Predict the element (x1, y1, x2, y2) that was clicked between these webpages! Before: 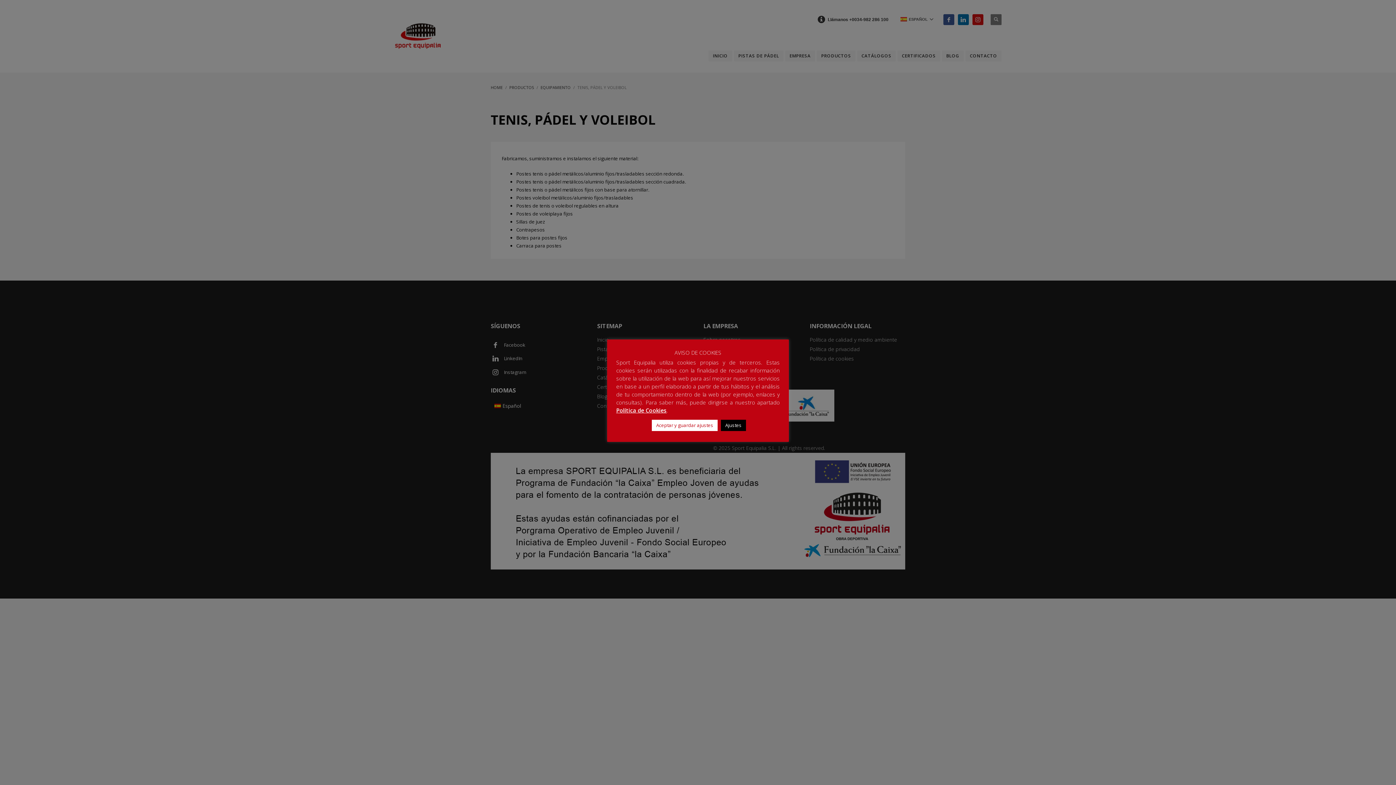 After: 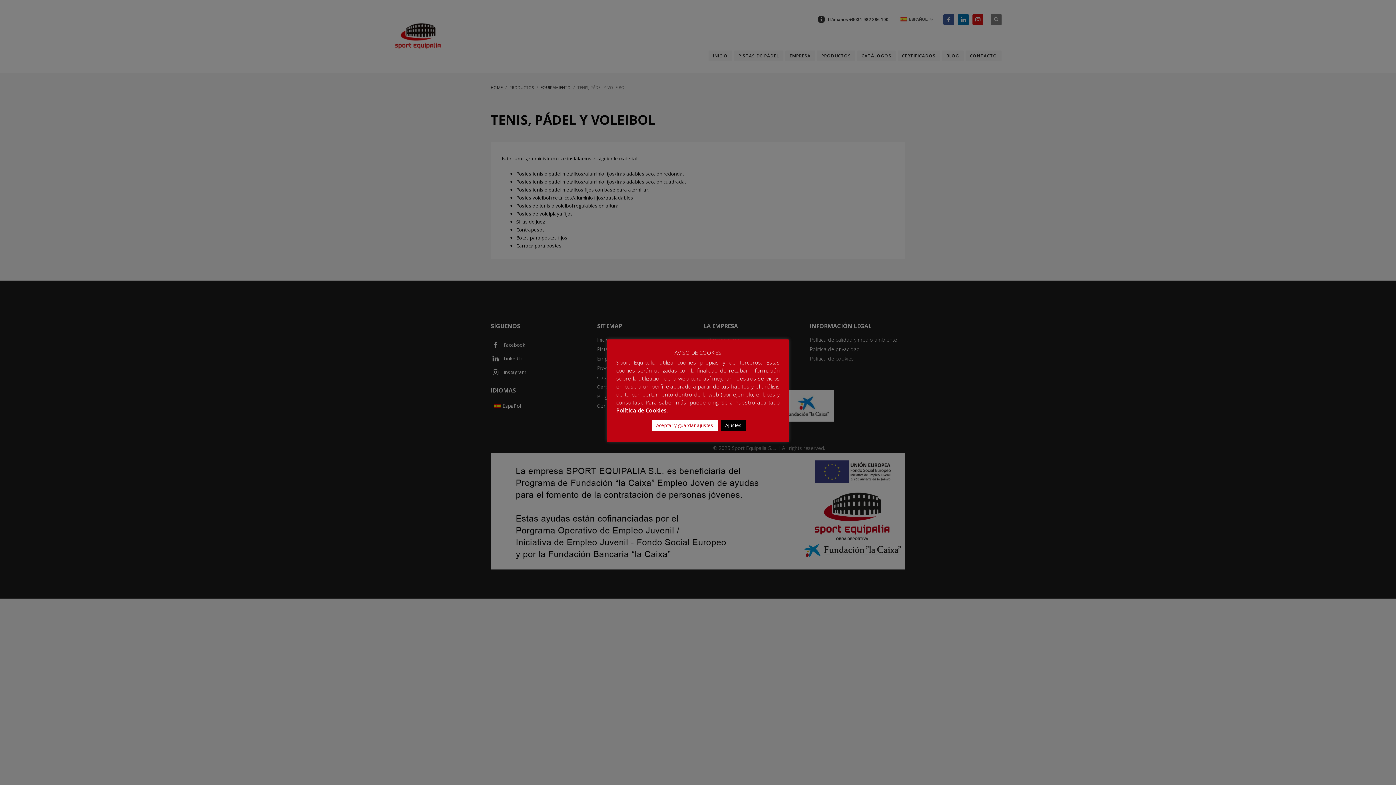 Action: bbox: (616, 406, 666, 414) label: Política de Cookies